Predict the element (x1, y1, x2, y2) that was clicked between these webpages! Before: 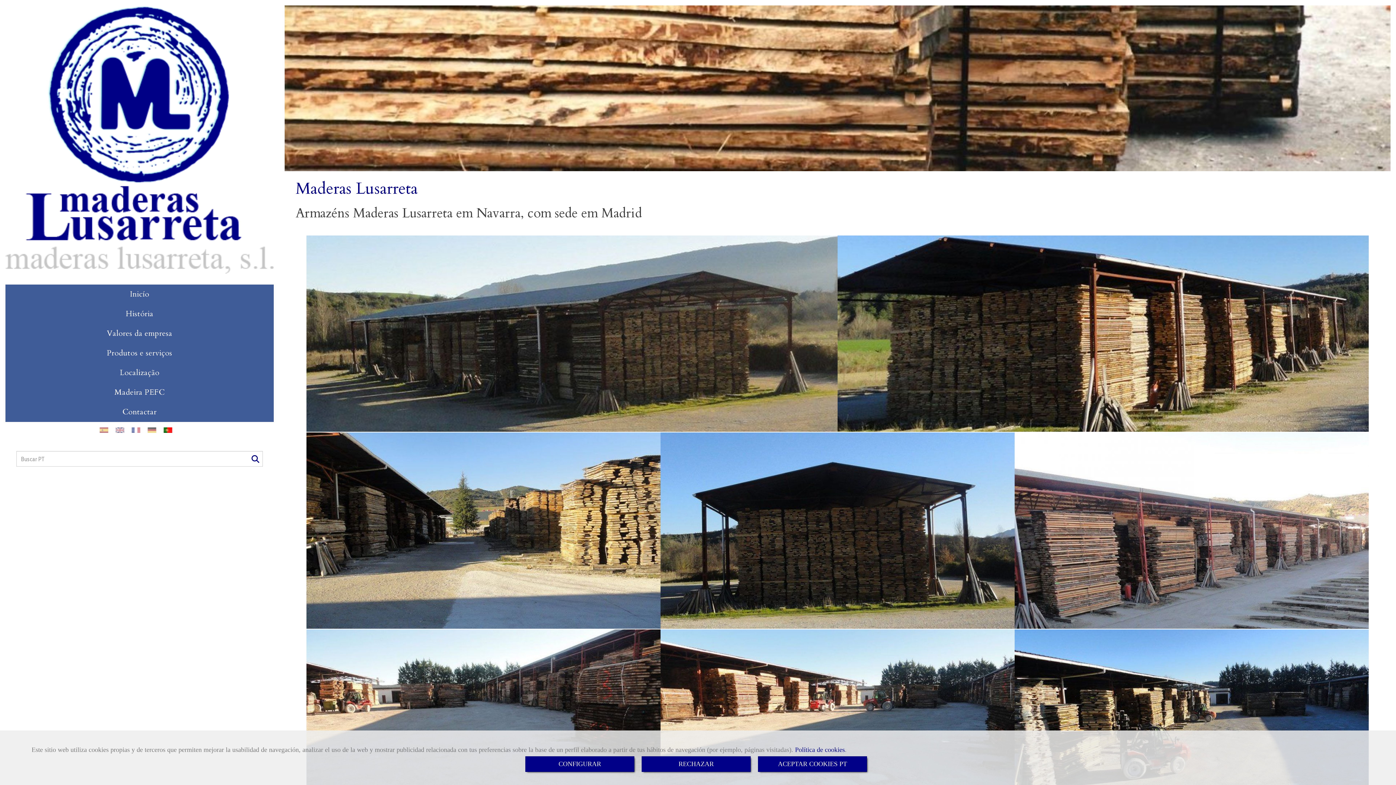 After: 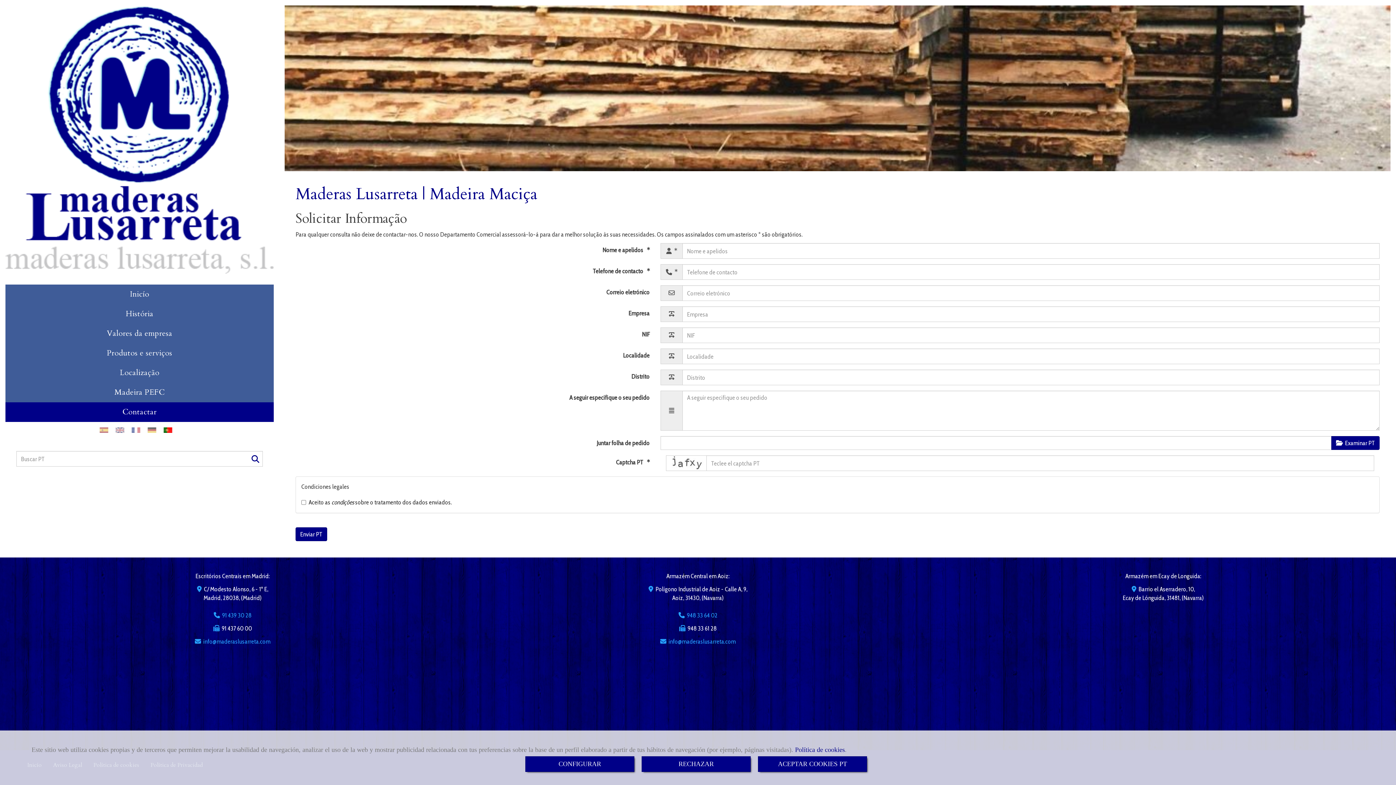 Action: label: Contactar bbox: (5, 402, 273, 422)